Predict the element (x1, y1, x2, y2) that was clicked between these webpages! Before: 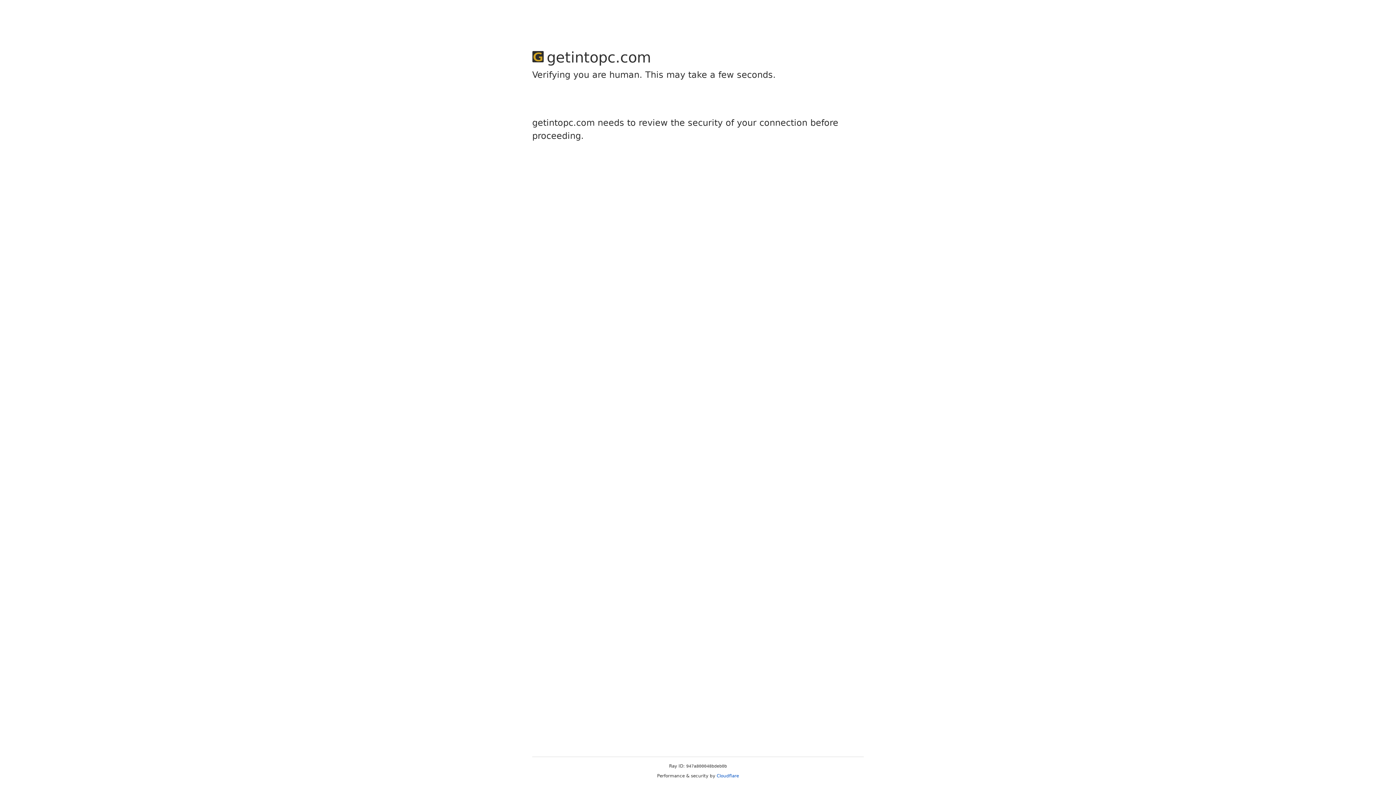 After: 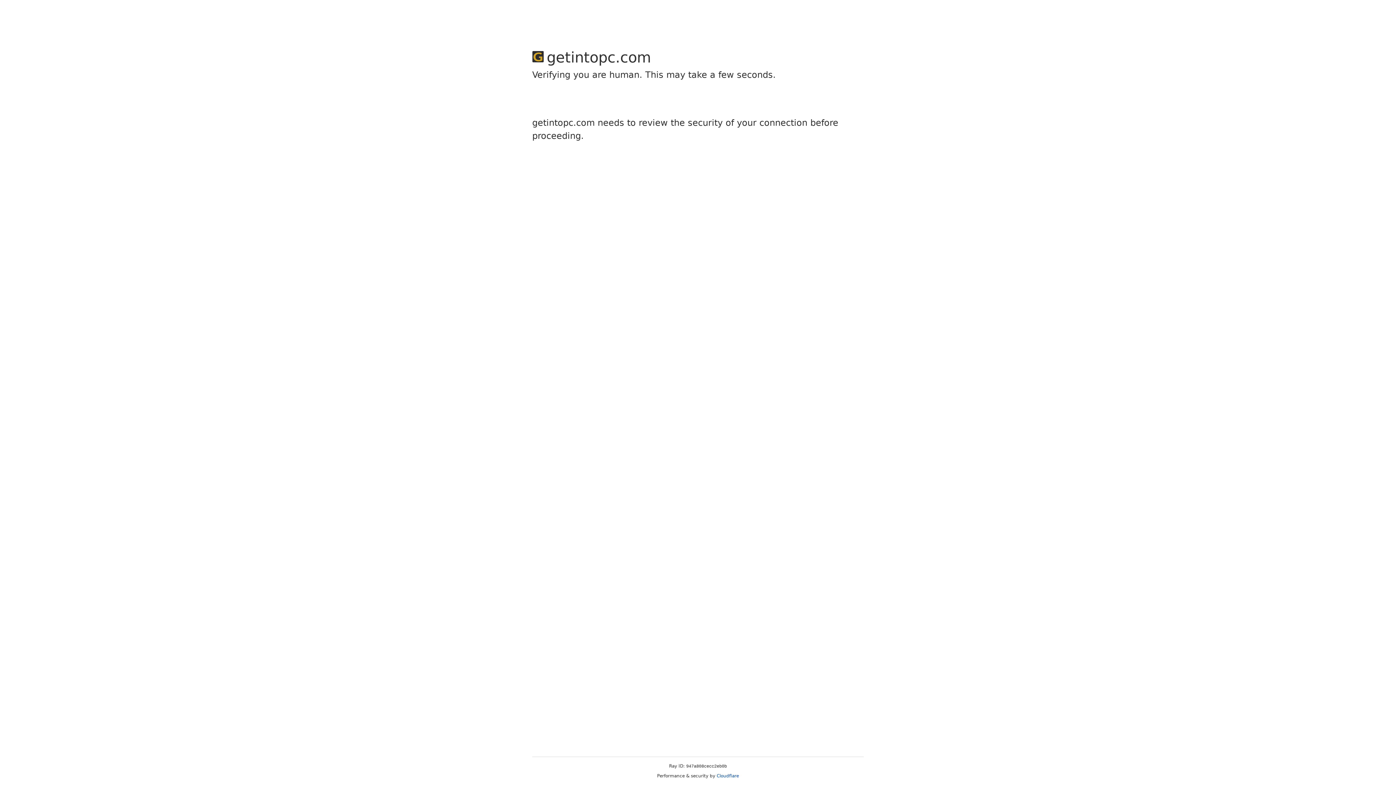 Action: label: Cloudflare bbox: (716, 773, 739, 778)